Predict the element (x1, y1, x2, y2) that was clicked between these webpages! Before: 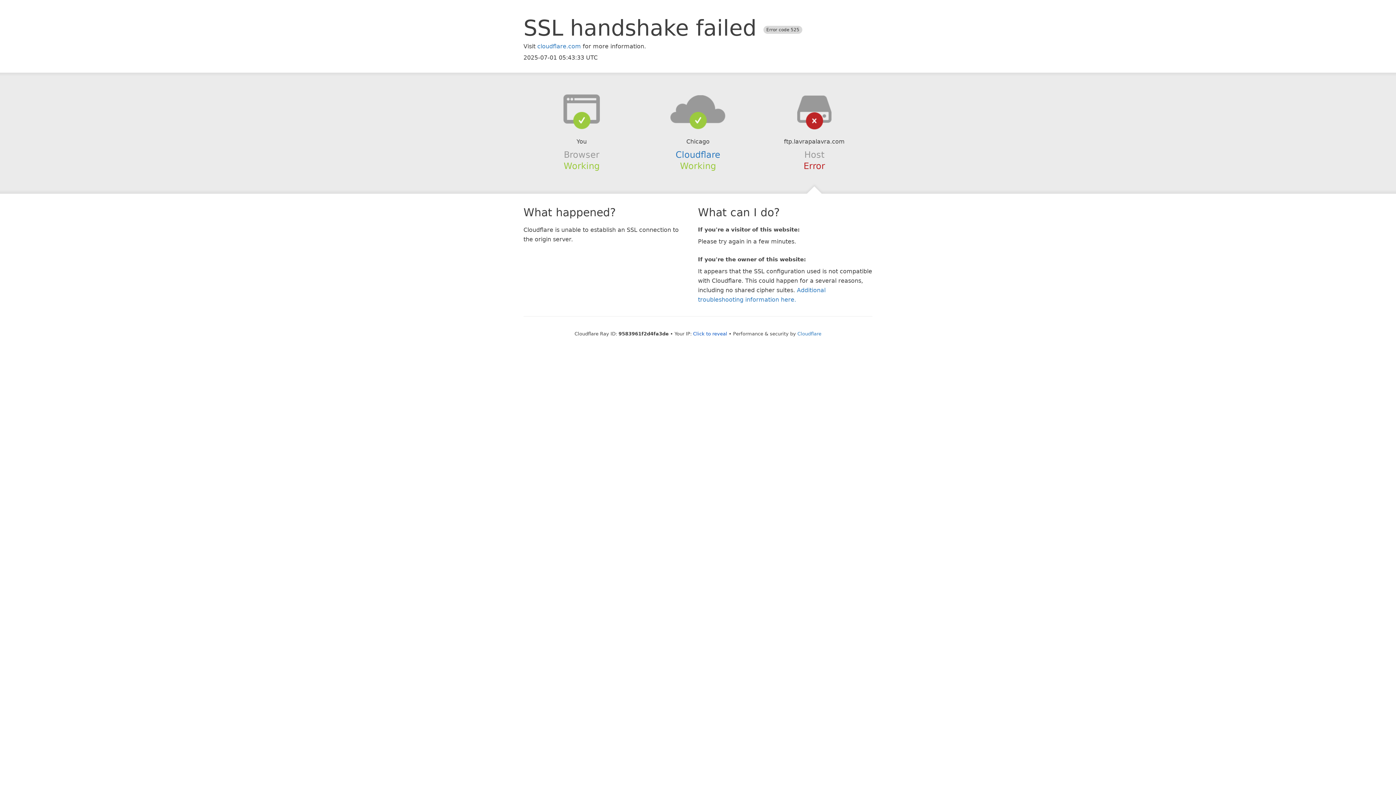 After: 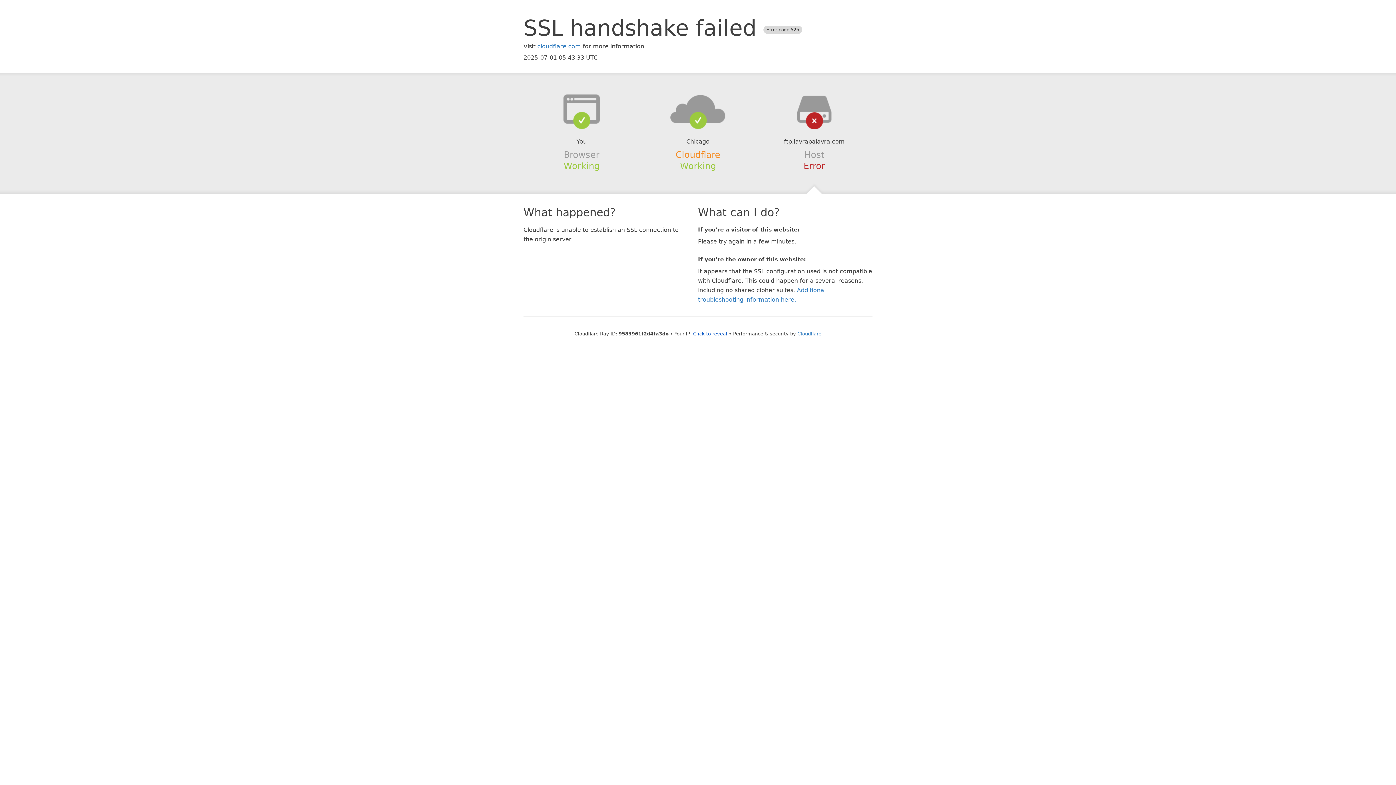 Action: bbox: (675, 149, 720, 159) label: Cloudflare